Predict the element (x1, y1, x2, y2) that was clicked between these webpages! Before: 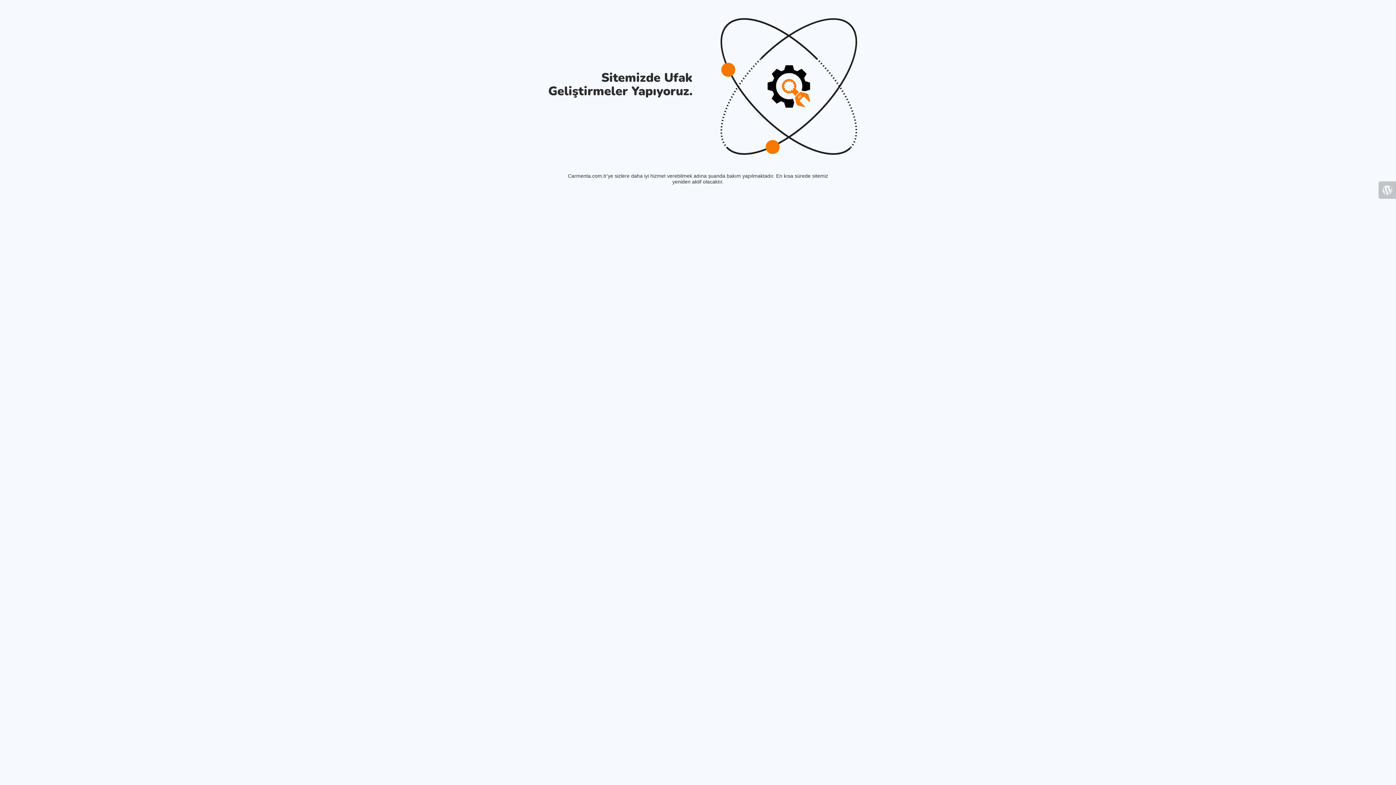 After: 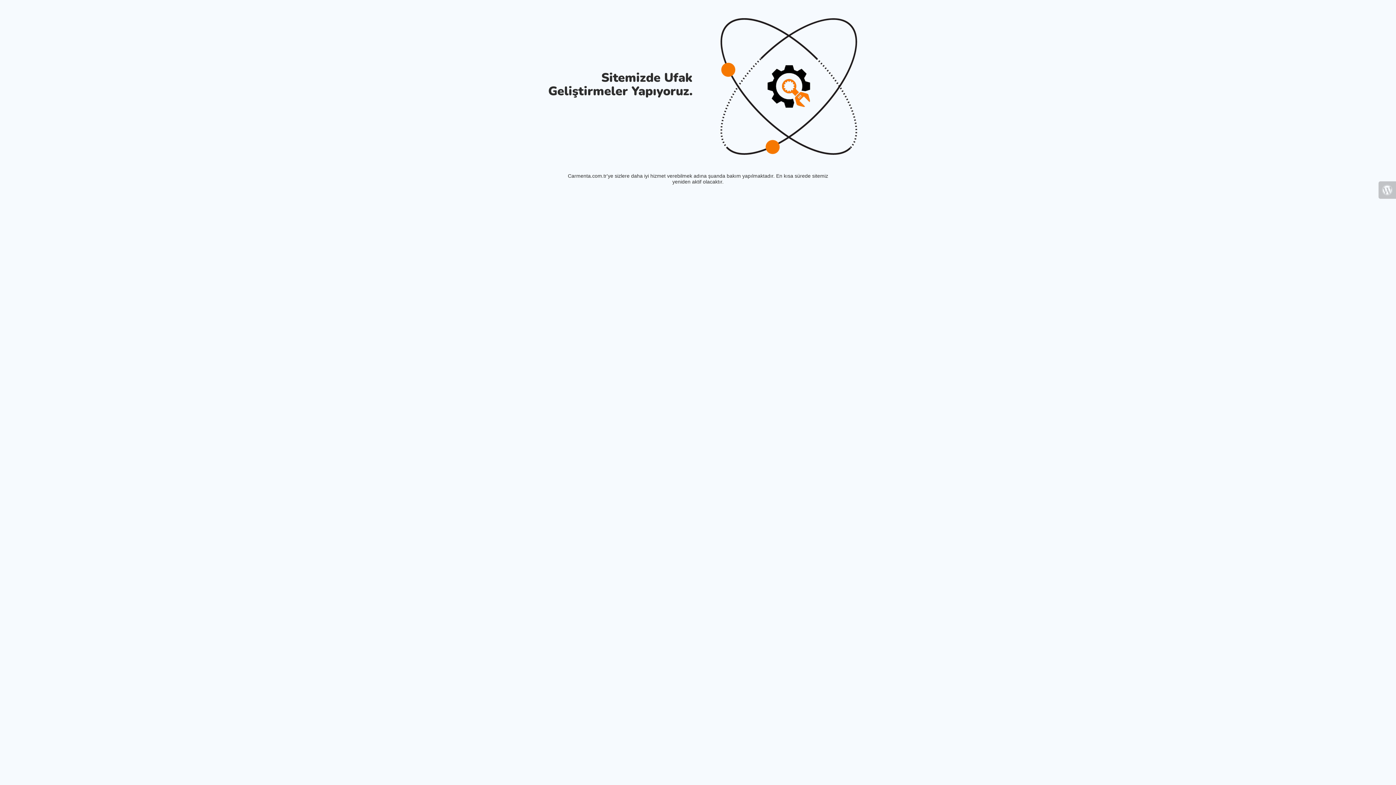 Action: bbox: (1378, 181, 1396, 198)